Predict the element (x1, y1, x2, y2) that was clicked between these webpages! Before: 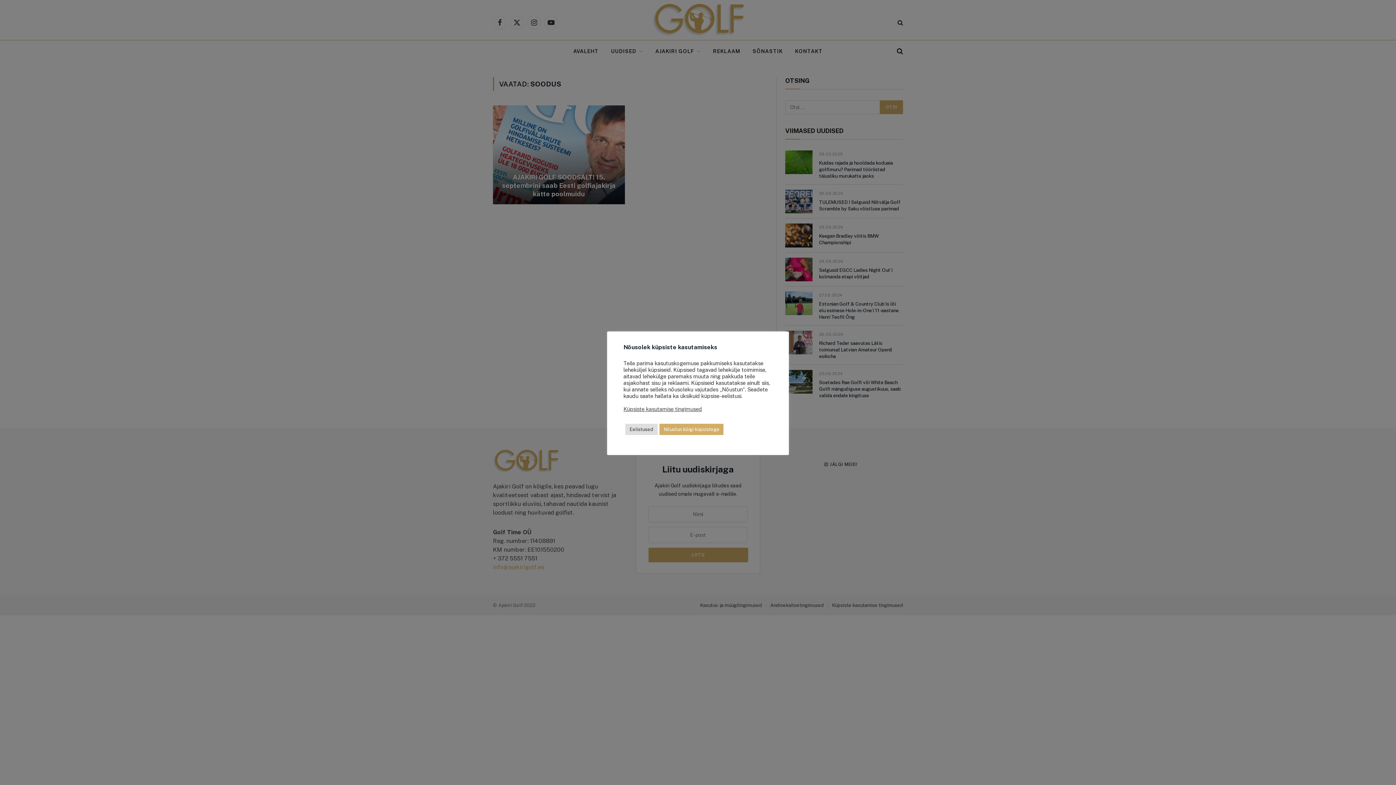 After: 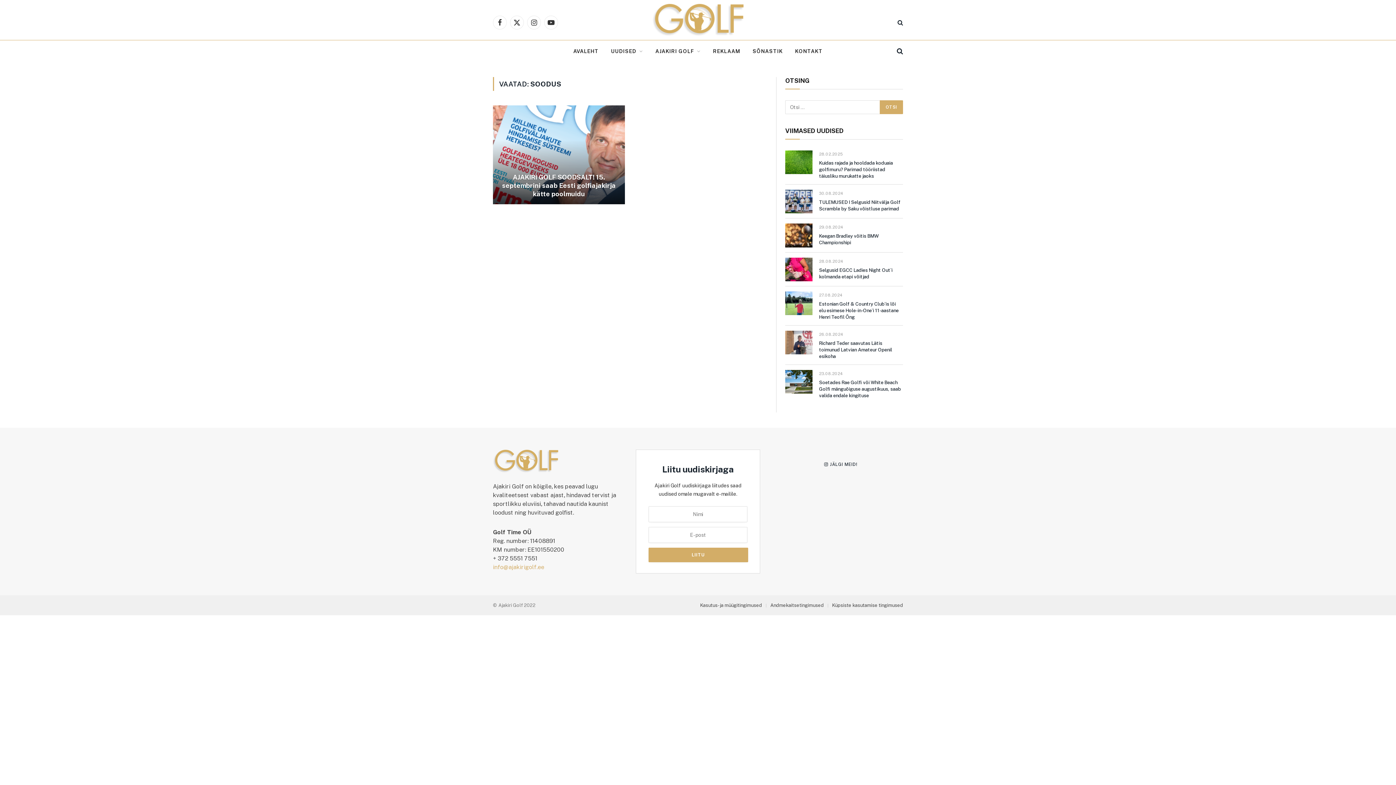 Action: bbox: (659, 424, 723, 435) label: Nõustun kõigi küpsistega